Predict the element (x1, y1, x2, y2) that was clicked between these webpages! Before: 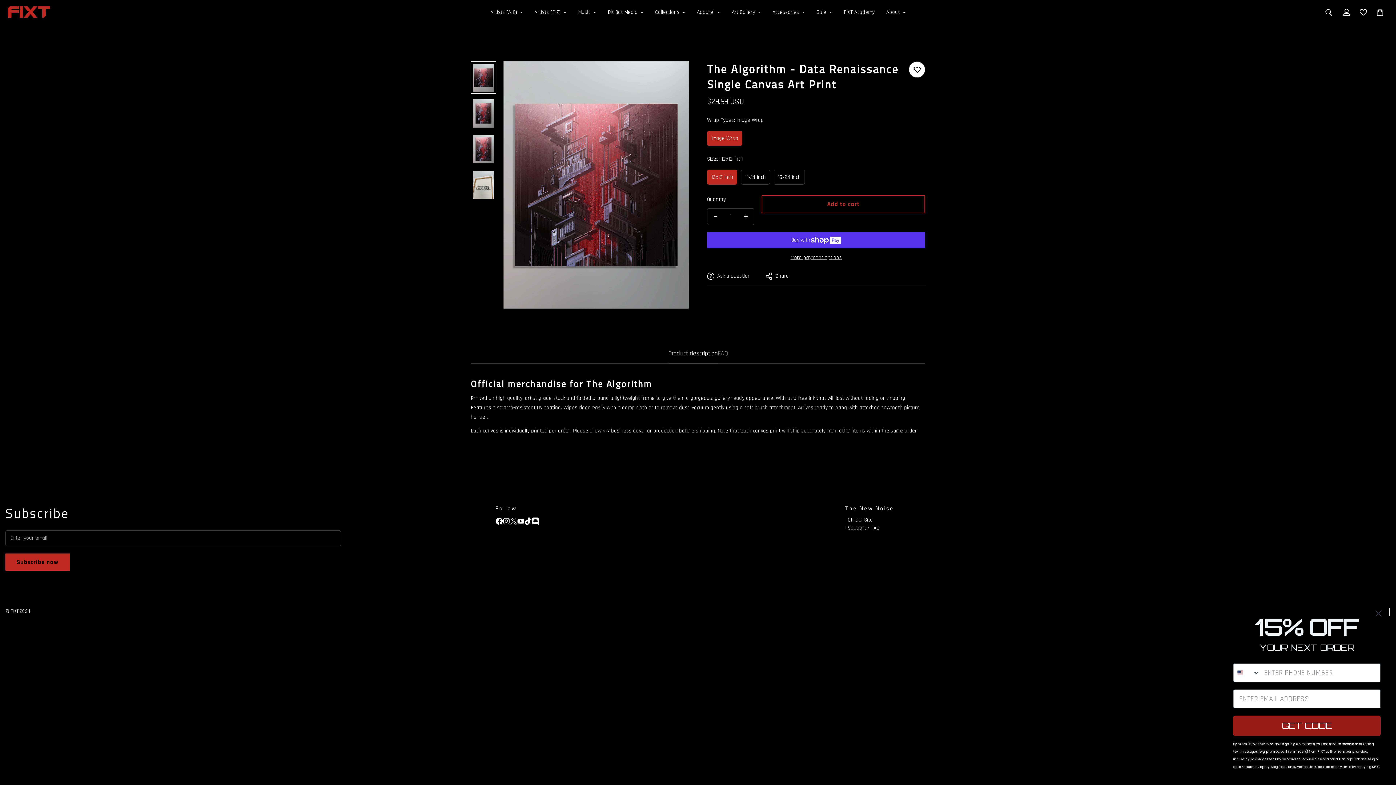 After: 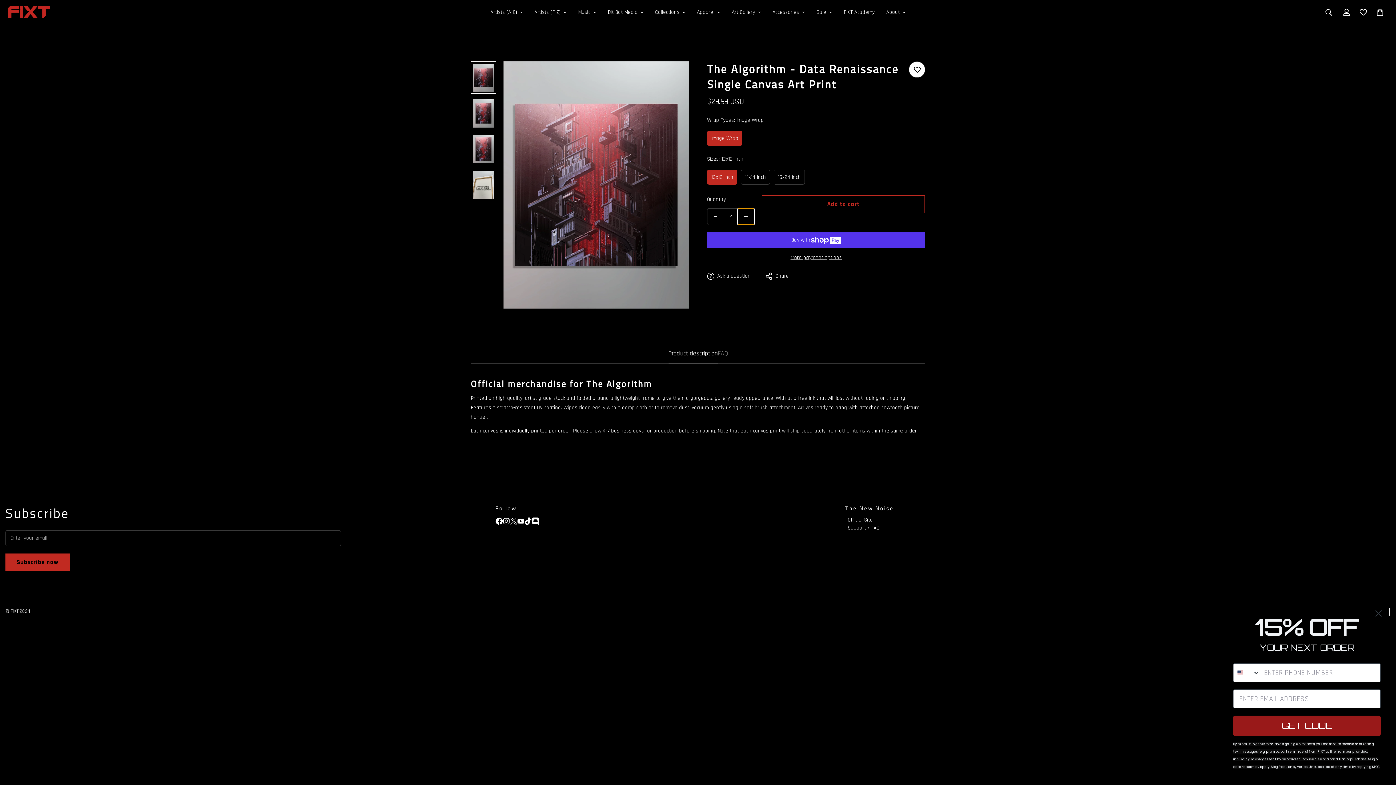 Action: bbox: (738, 208, 754, 224) label: Increase quantity of The Algorithm - Data Renaissance Single Canvas Art Print by one